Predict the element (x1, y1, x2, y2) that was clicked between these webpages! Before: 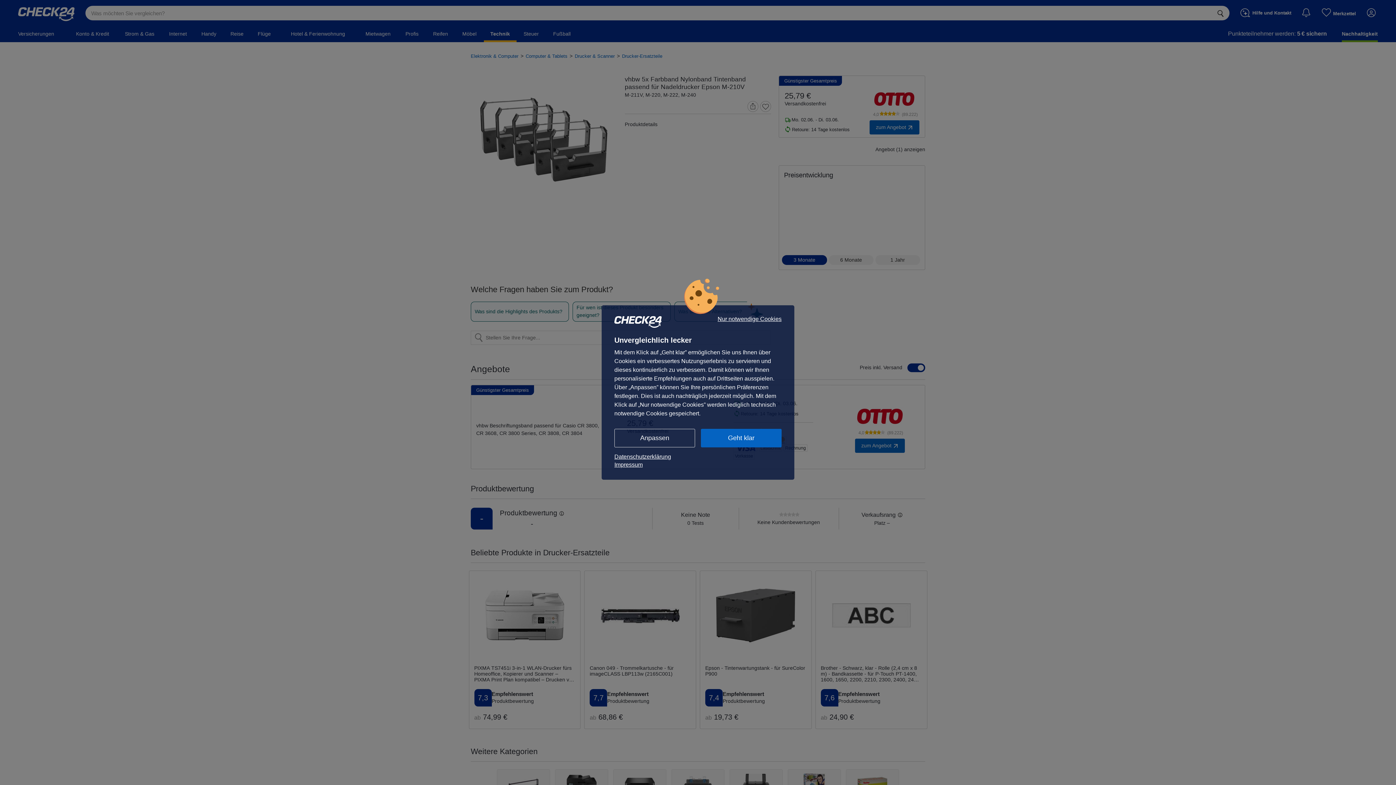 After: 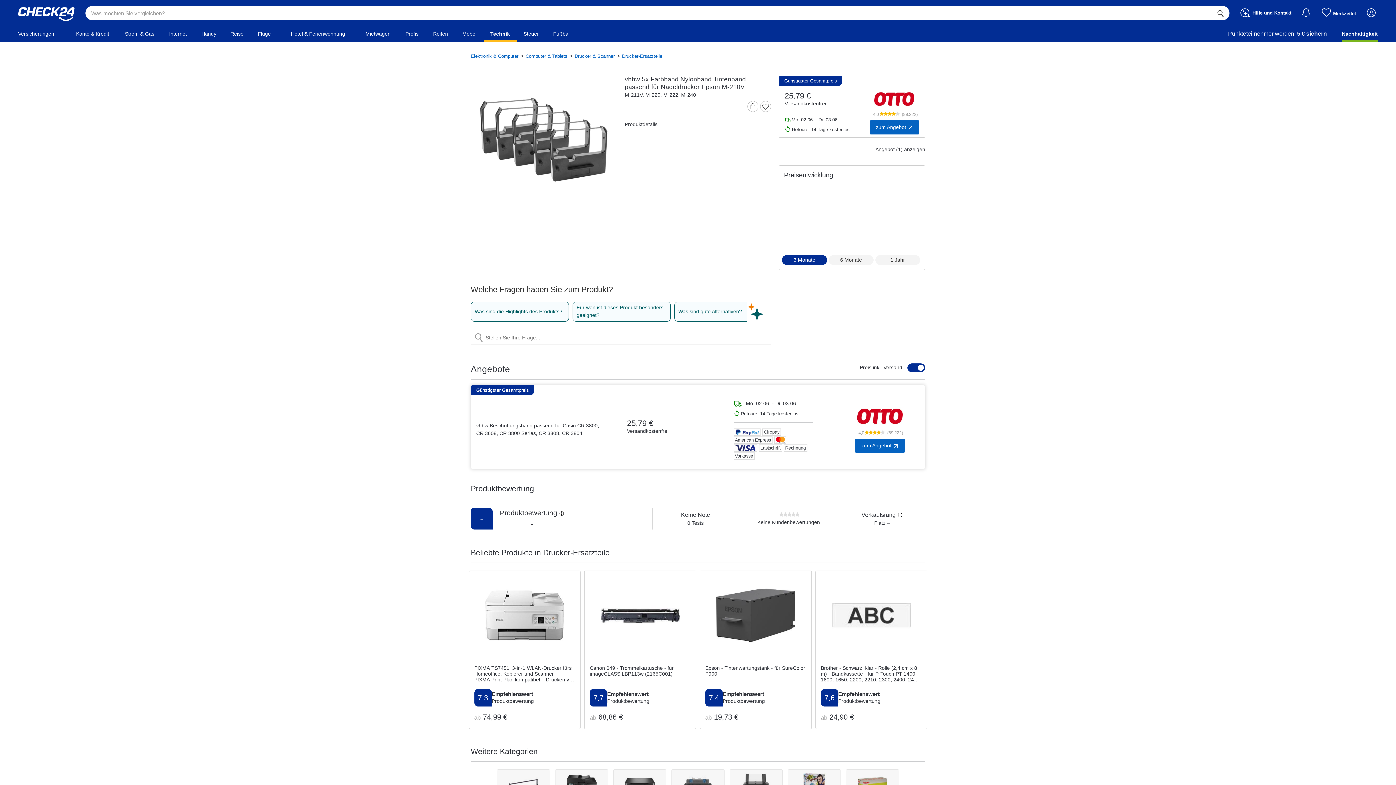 Action: label: Geht klar bbox: (701, 429, 781, 447)